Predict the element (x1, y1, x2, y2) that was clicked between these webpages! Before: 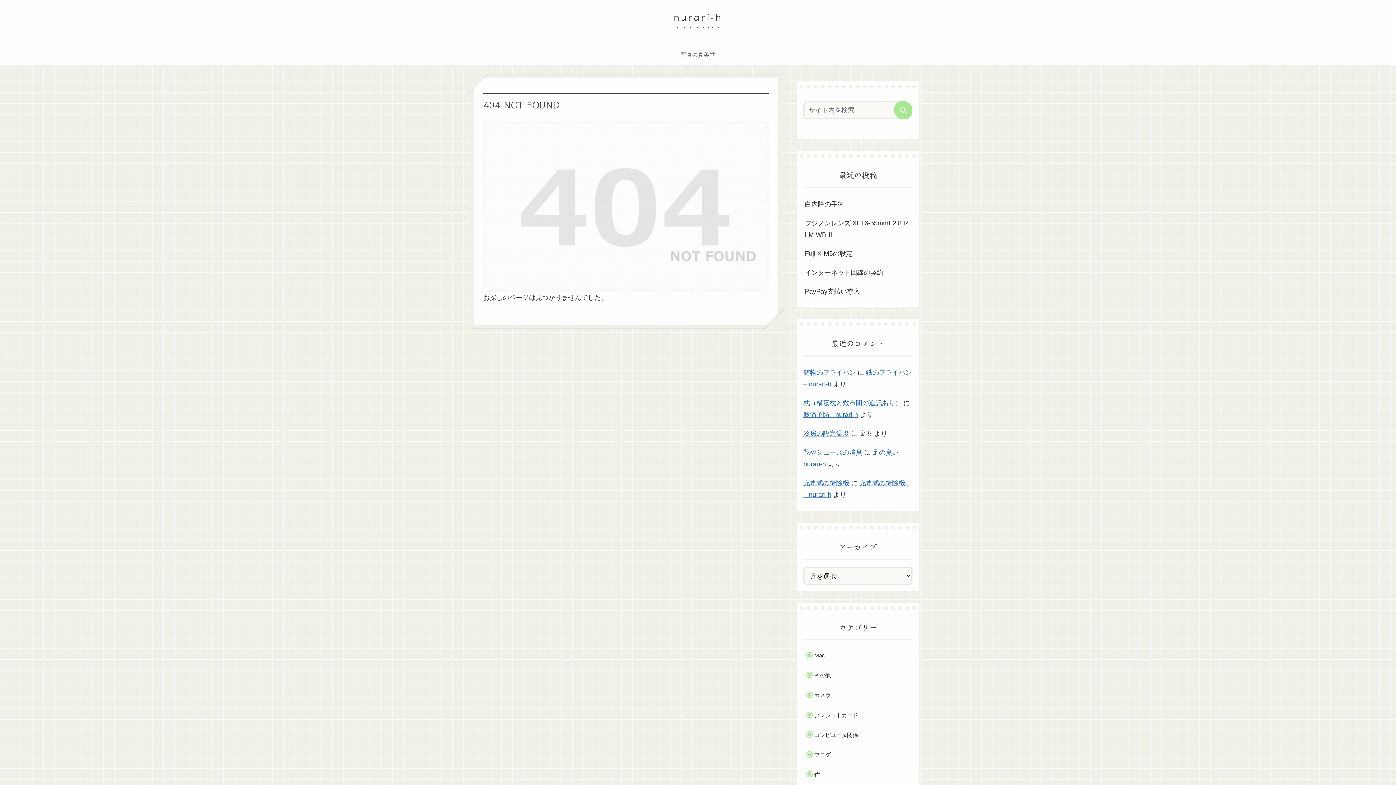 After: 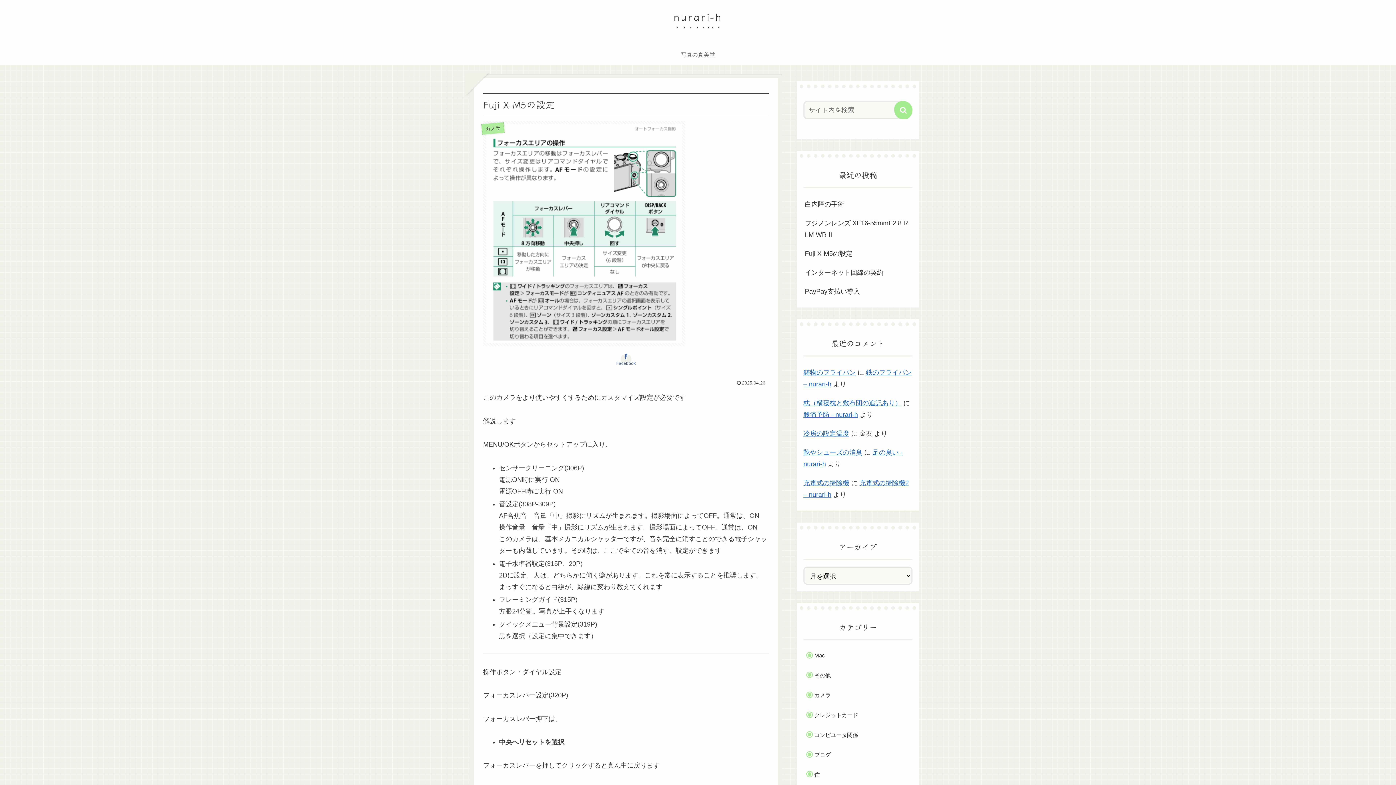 Action: label: Fuji X-M5の設定 bbox: (803, 244, 912, 263)